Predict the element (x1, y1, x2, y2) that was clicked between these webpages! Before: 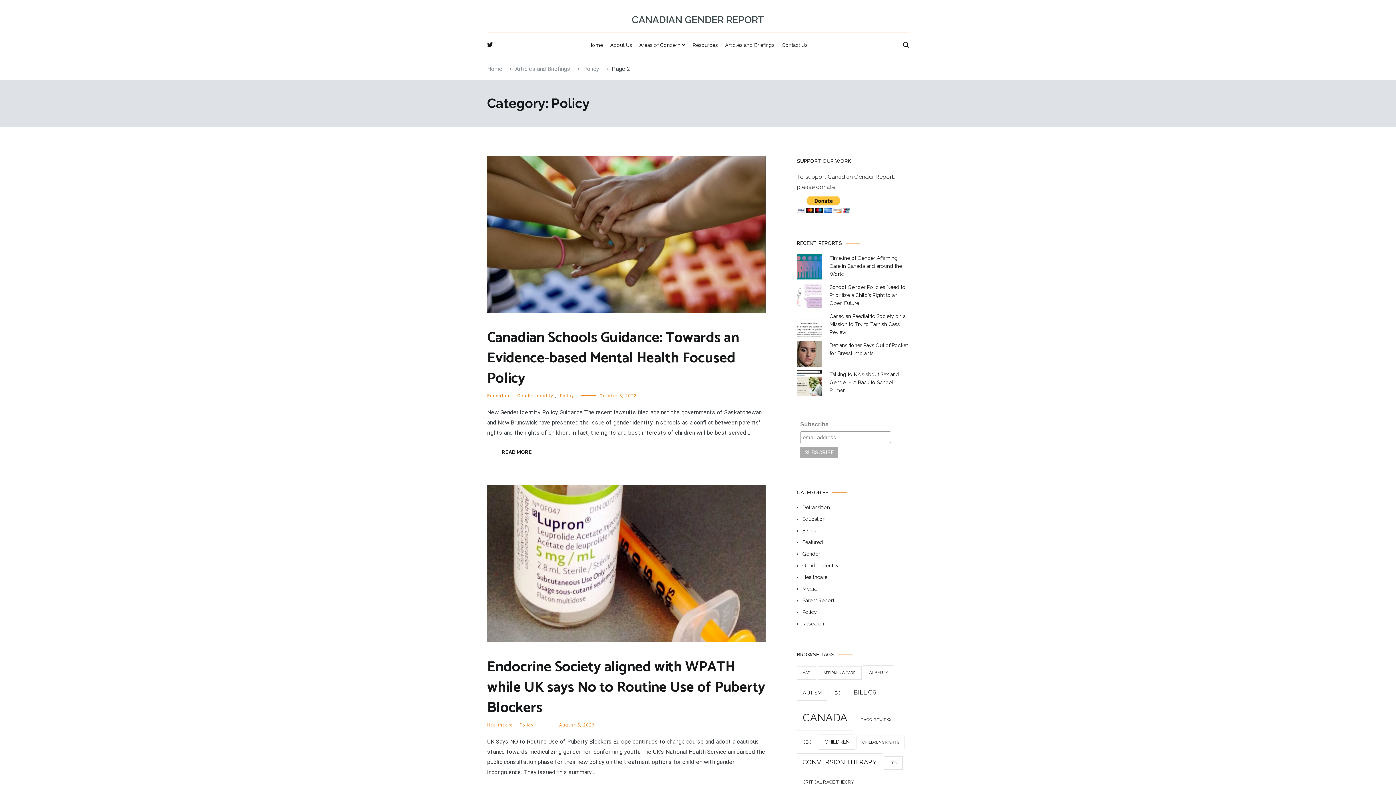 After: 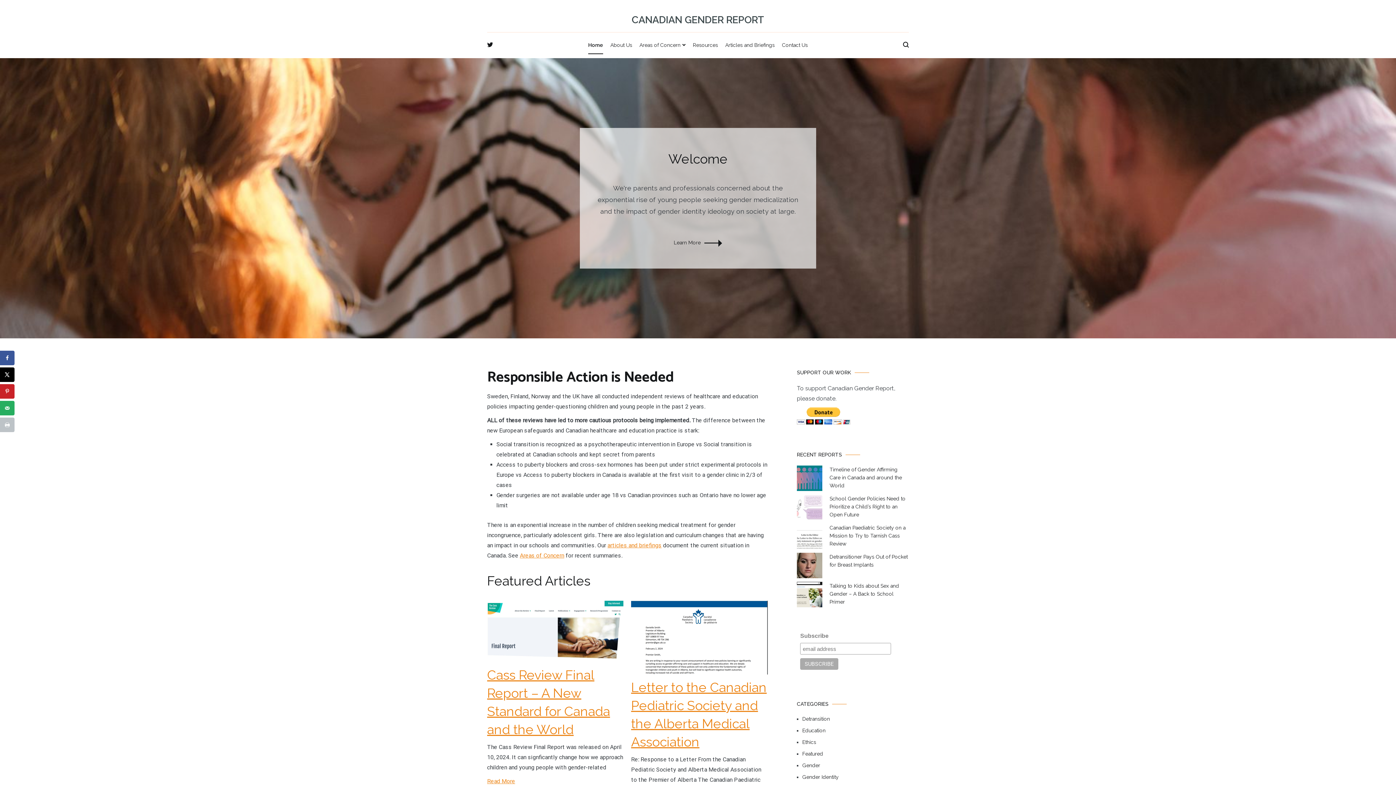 Action: bbox: (588, 36, 603, 54) label: Home